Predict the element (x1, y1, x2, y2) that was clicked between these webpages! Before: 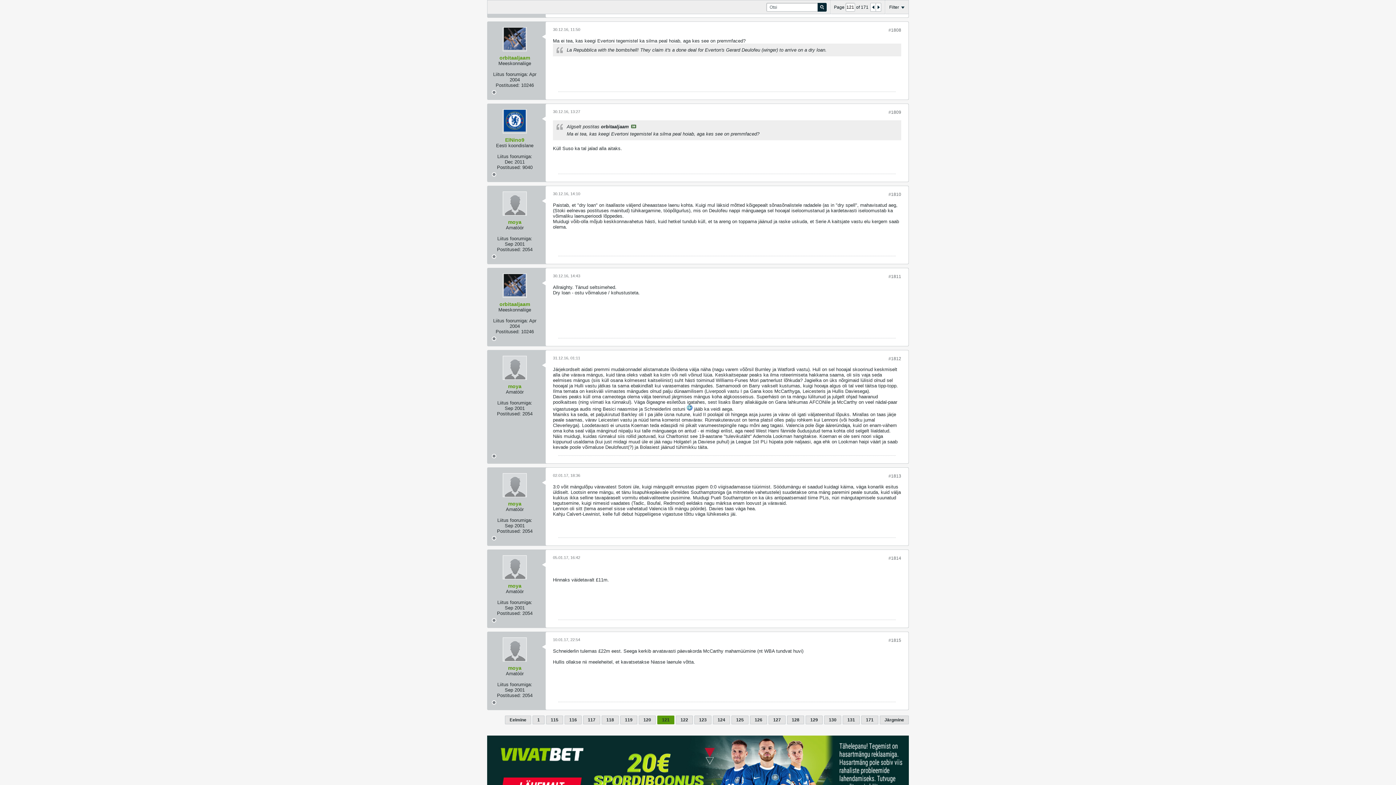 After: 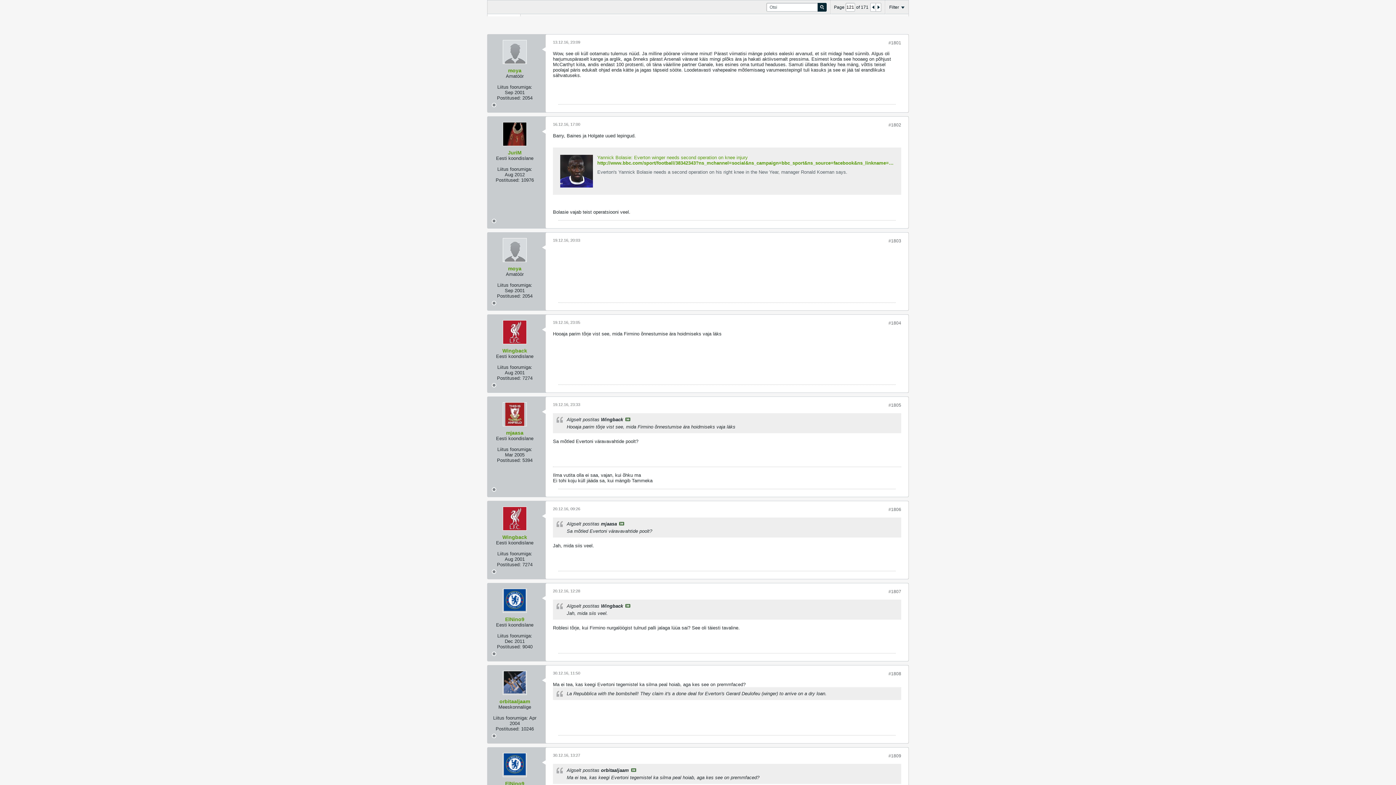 Action: label: 121 bbox: (657, 716, 674, 724)